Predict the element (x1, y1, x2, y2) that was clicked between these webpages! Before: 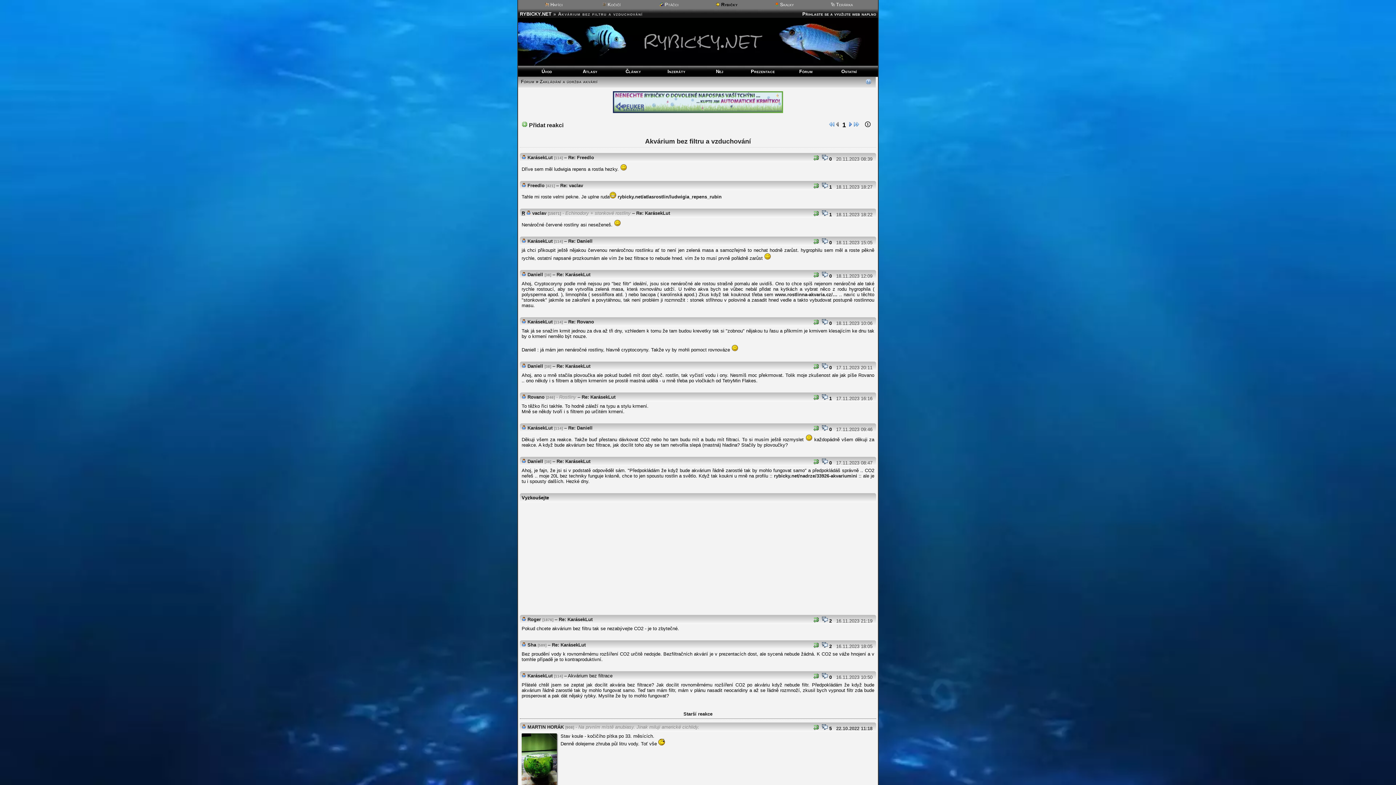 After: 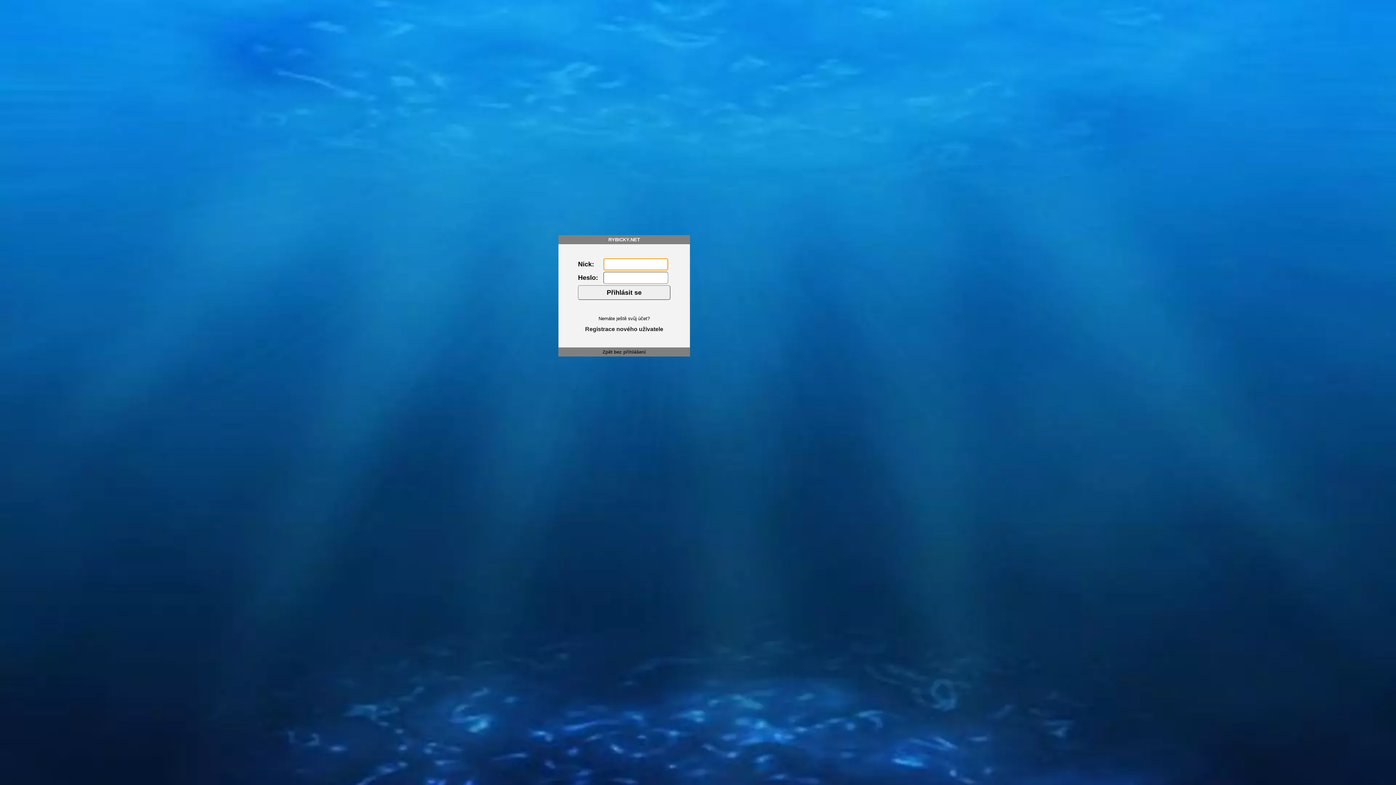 Action: label: Přihlaste se a využijte web naplno bbox: (802, 11, 876, 16)